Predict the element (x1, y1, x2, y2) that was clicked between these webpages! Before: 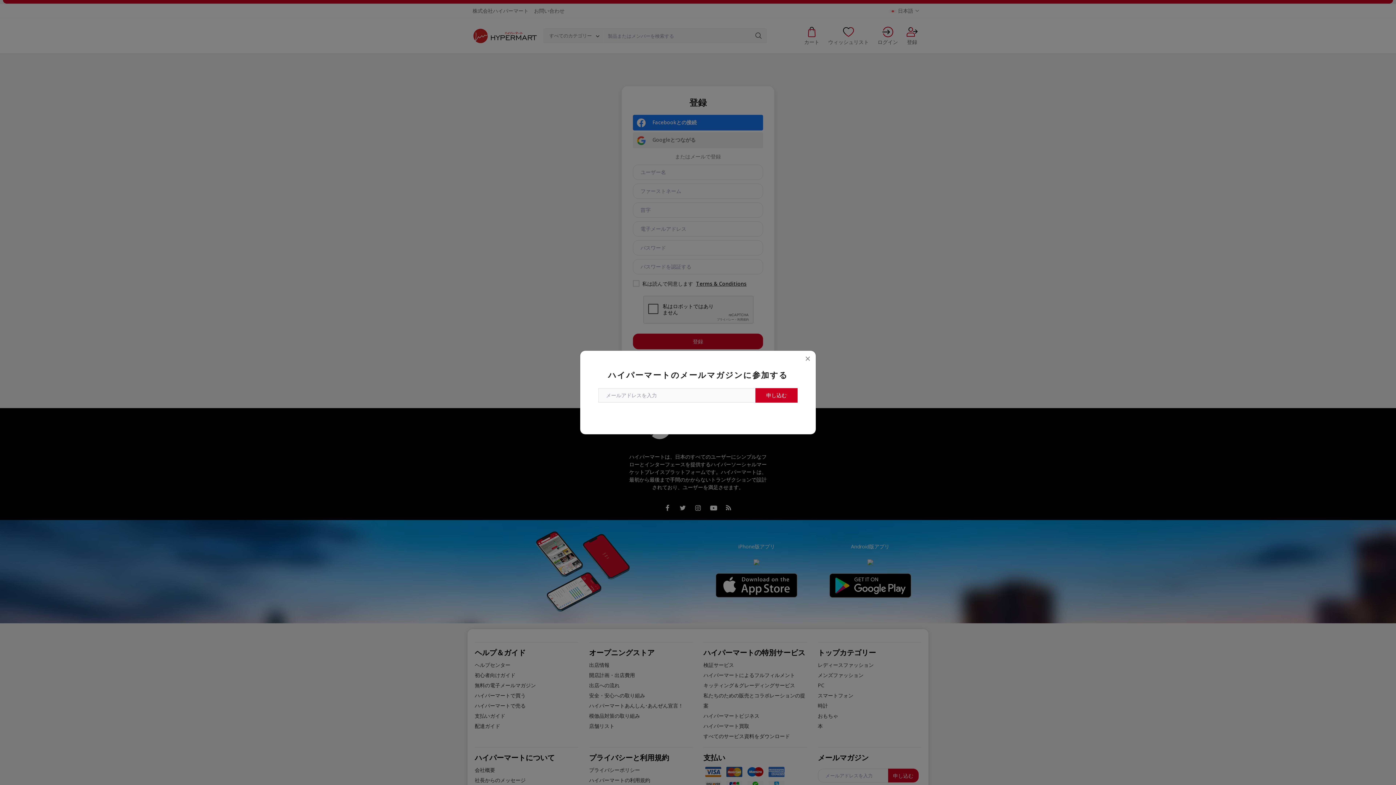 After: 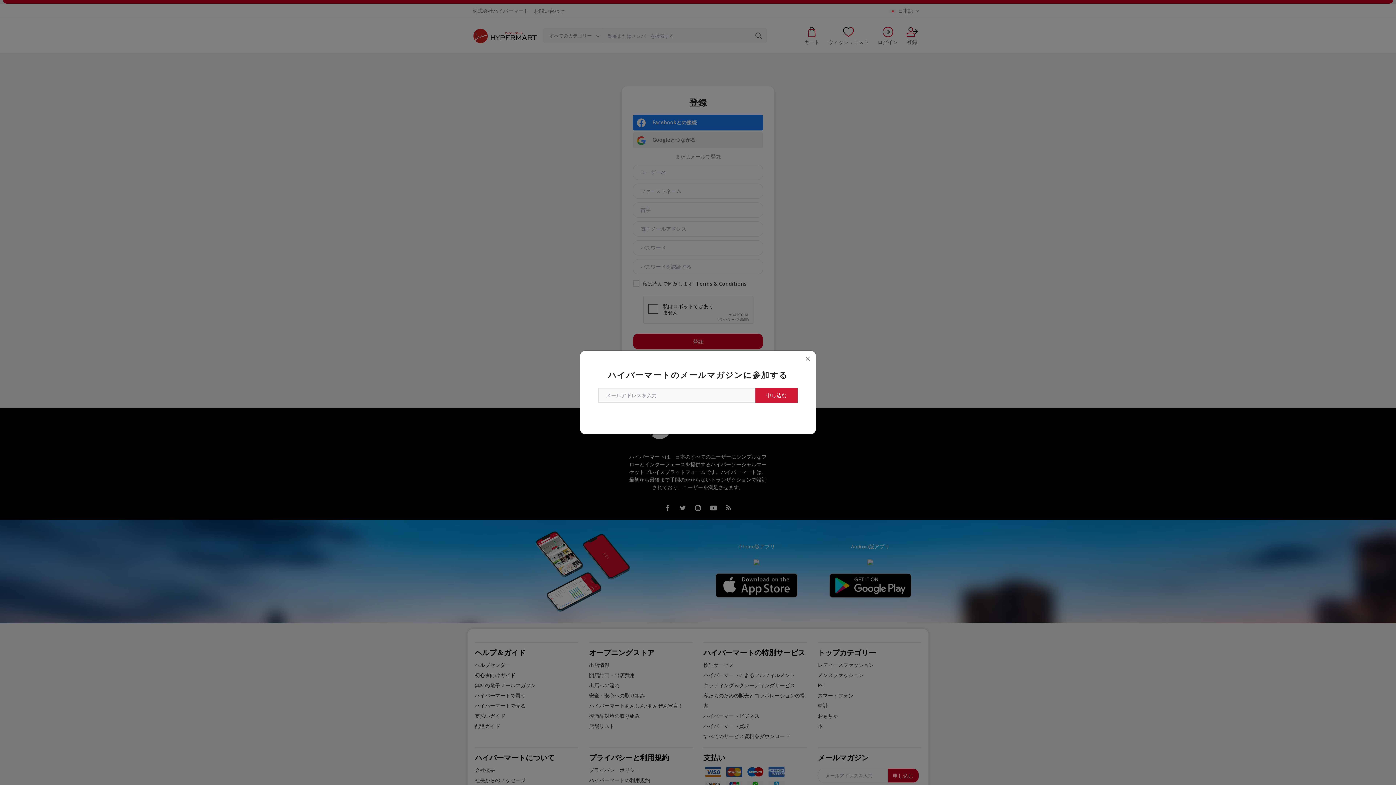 Action: bbox: (755, 388, 797, 402) label: 申し込む